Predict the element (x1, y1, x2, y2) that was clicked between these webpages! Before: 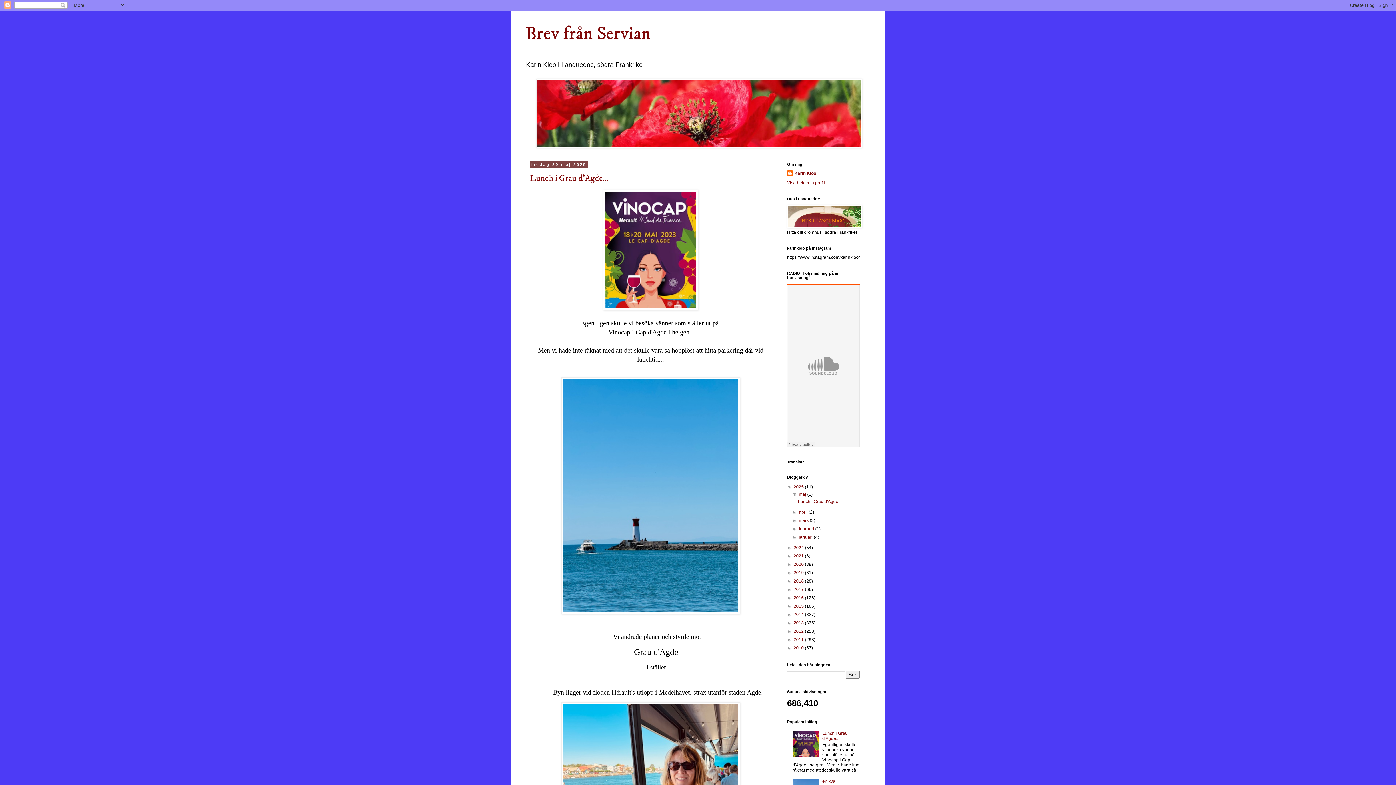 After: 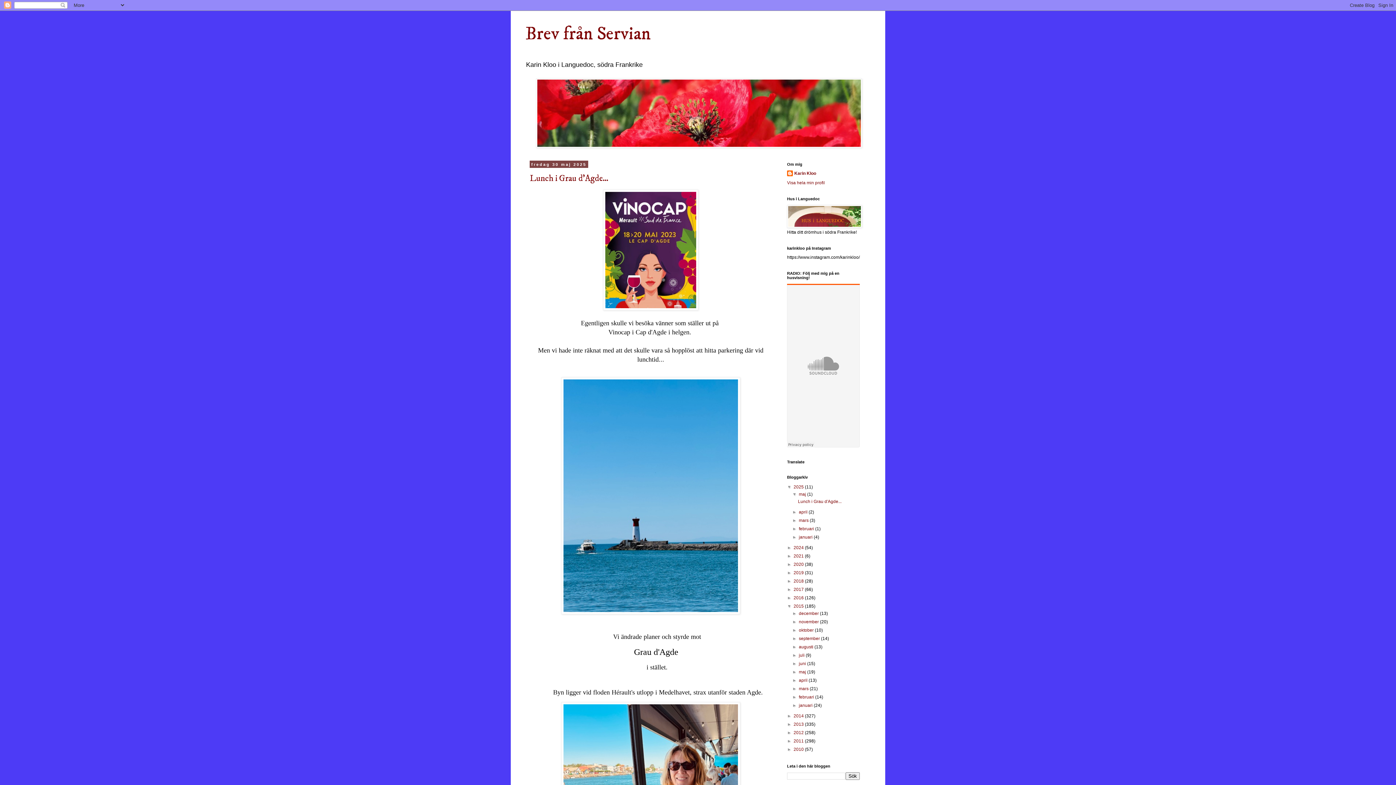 Action: bbox: (787, 604, 793, 609) label: ►  